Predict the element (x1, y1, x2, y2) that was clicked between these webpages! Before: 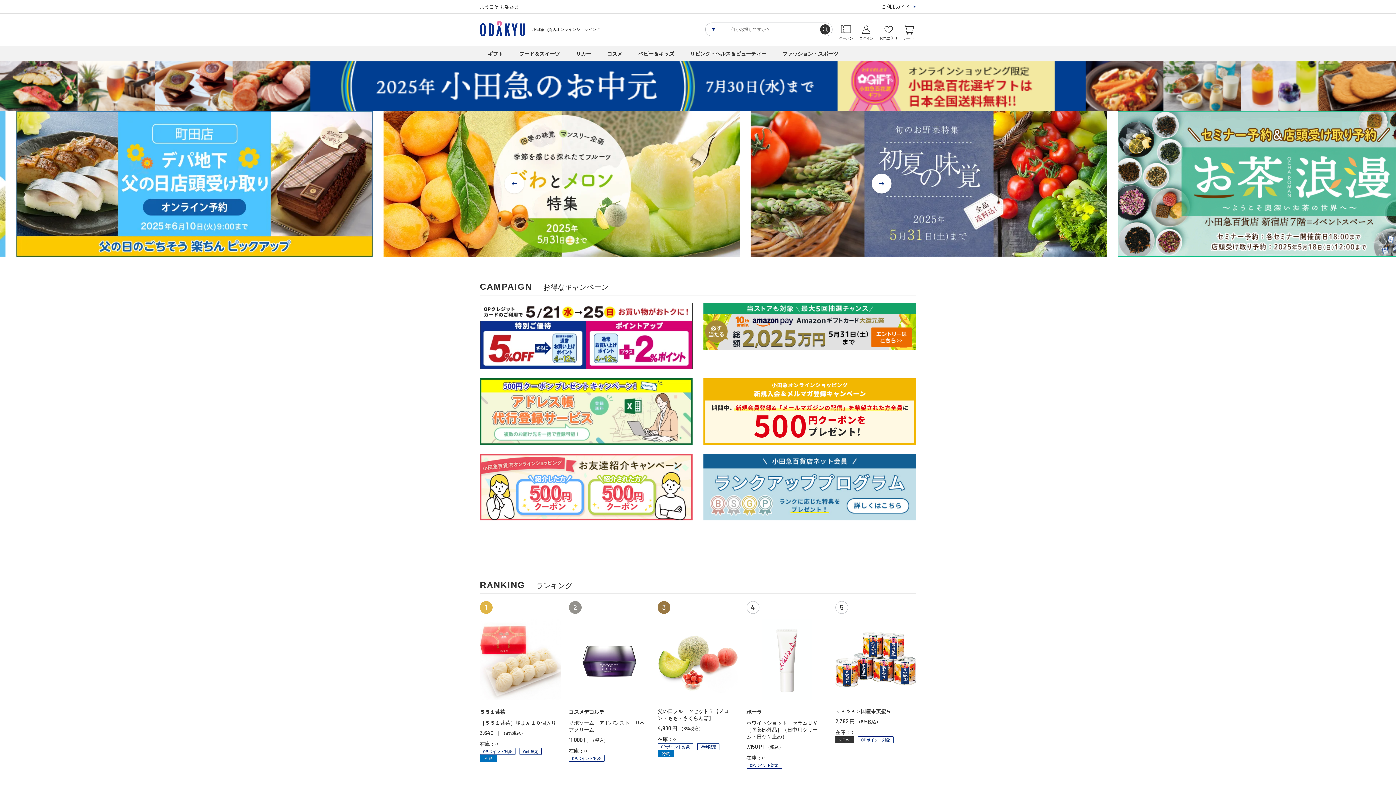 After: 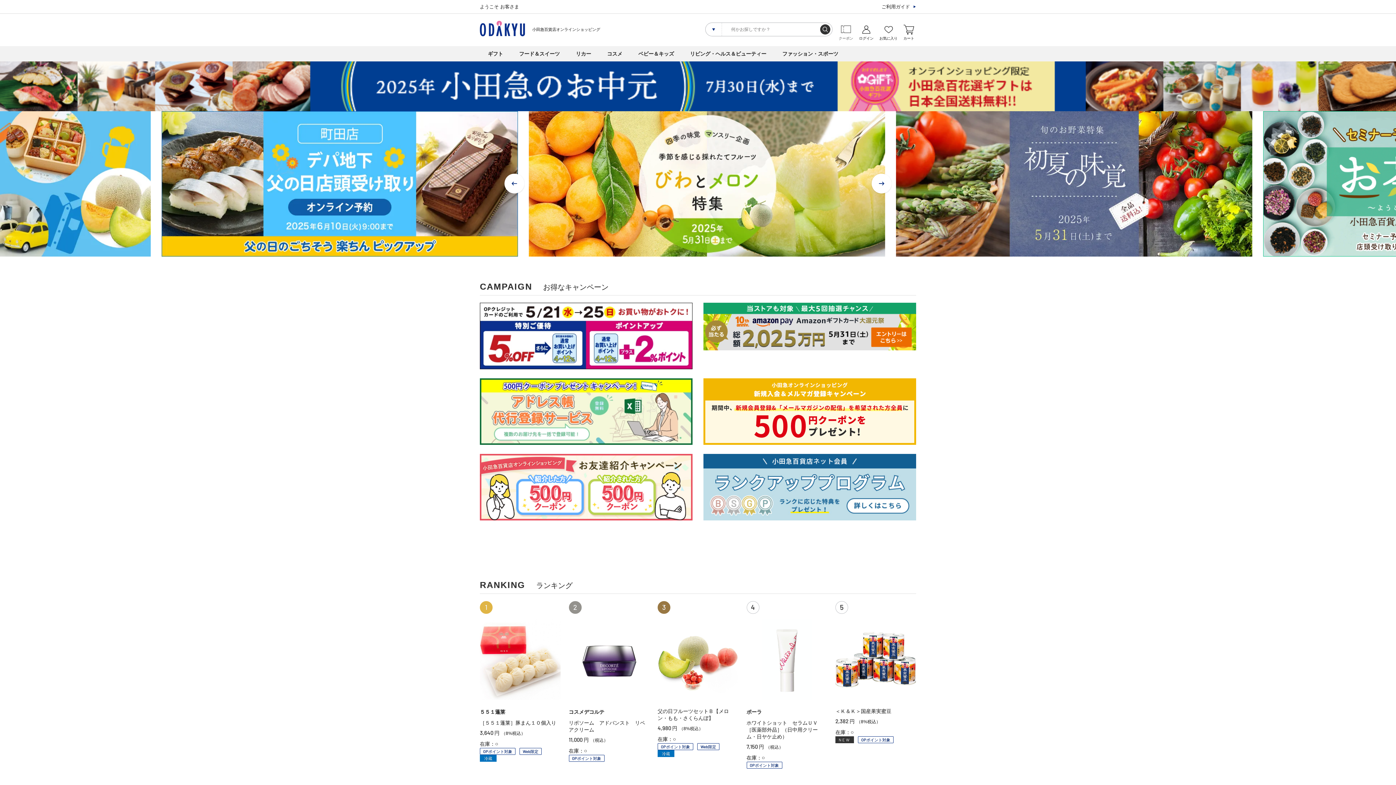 Action: bbox: (838, 21, 853, 41) label: クーポン